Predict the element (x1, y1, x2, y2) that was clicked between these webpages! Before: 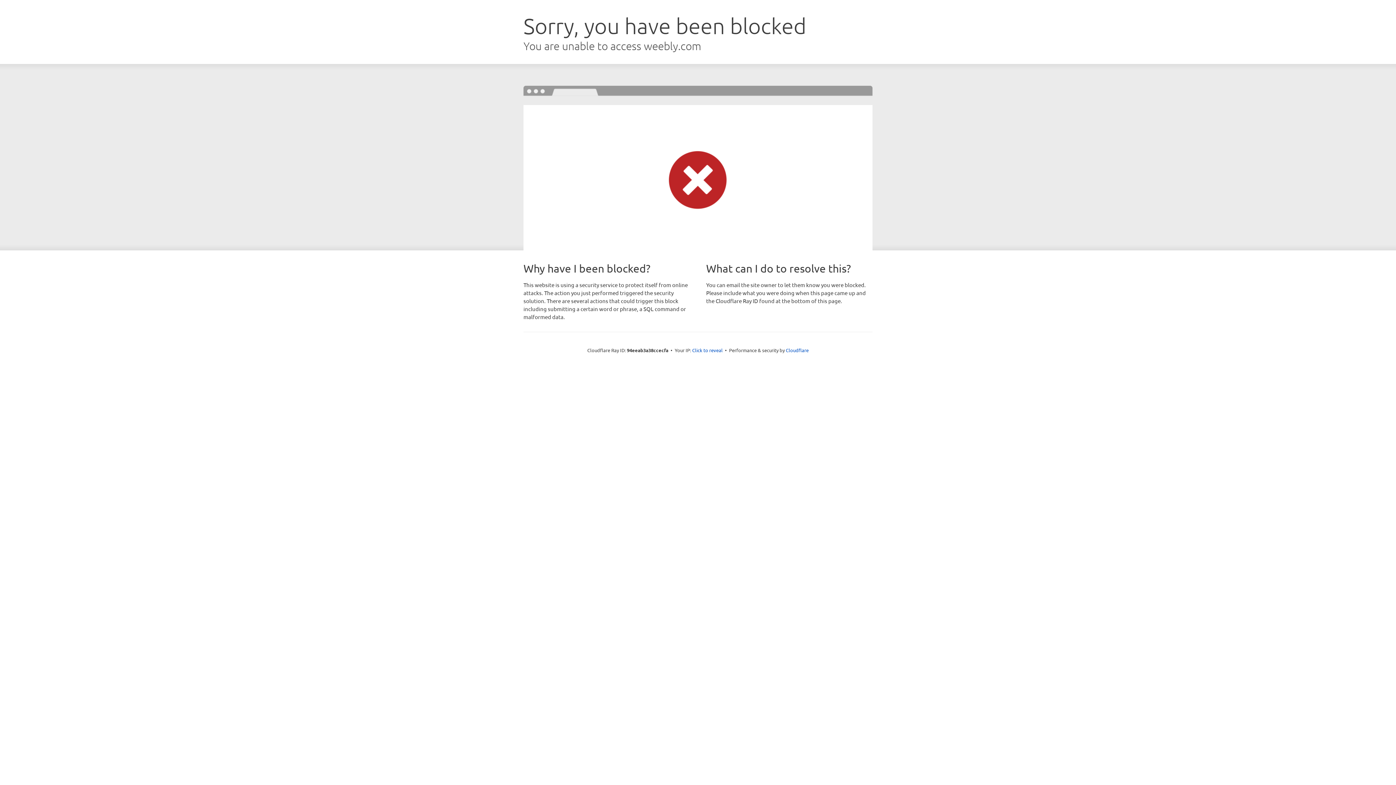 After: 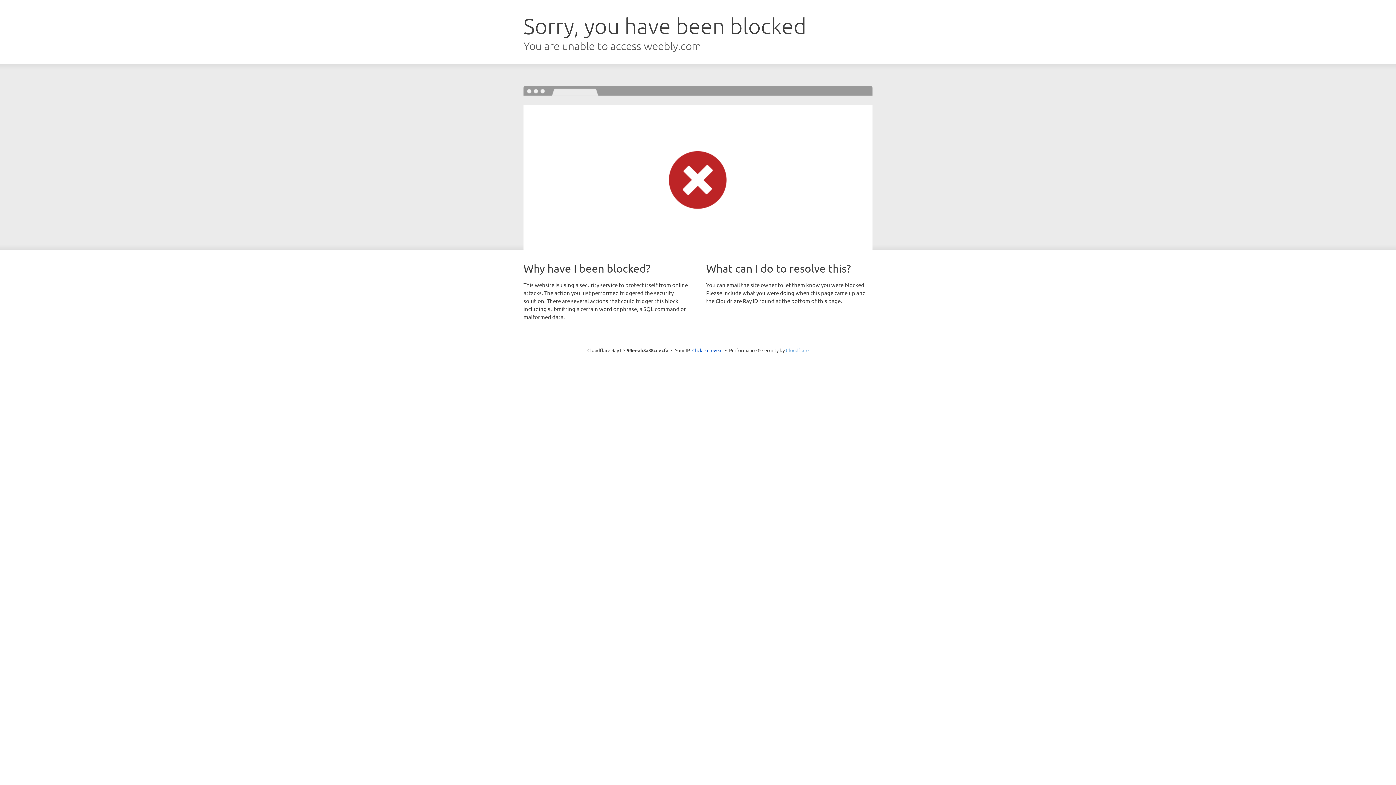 Action: bbox: (786, 347, 808, 353) label: Cloudflare